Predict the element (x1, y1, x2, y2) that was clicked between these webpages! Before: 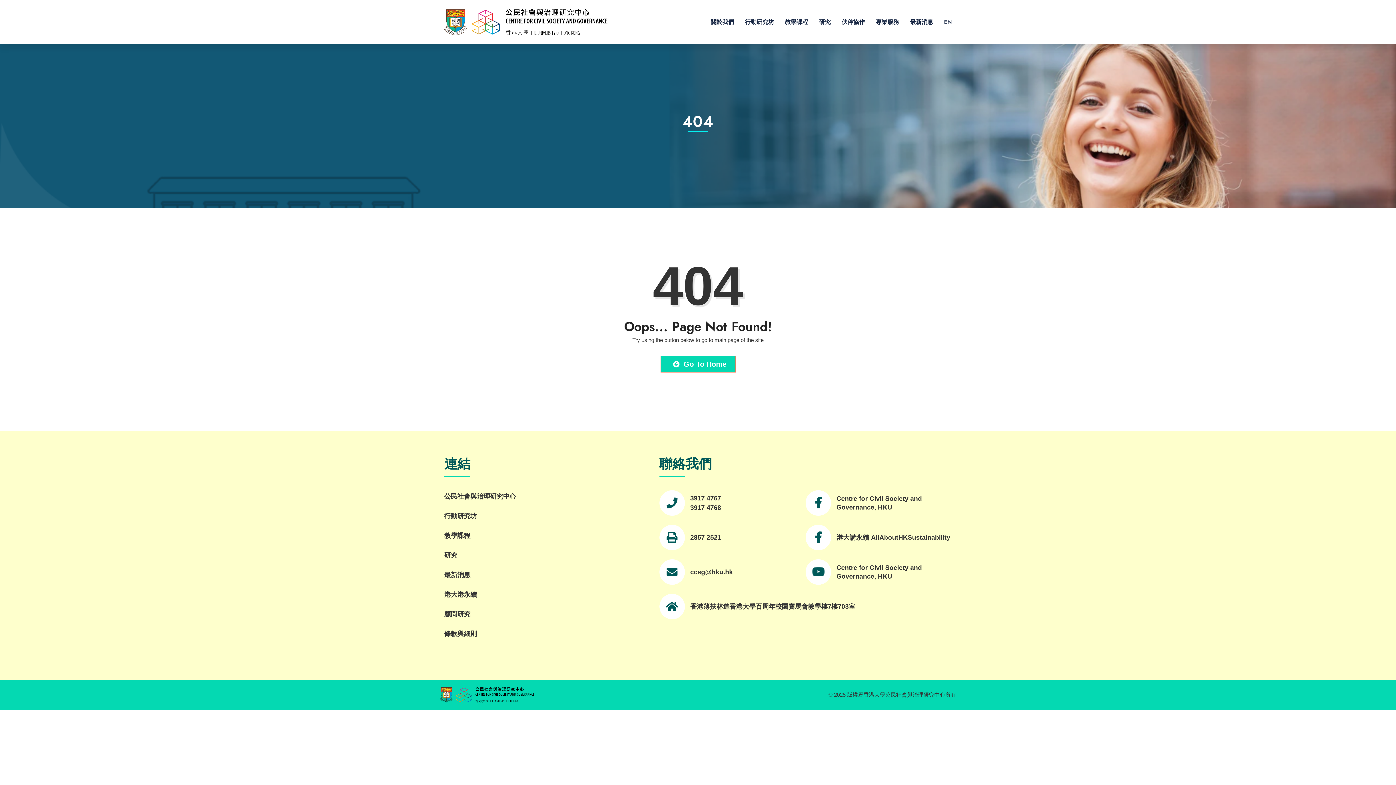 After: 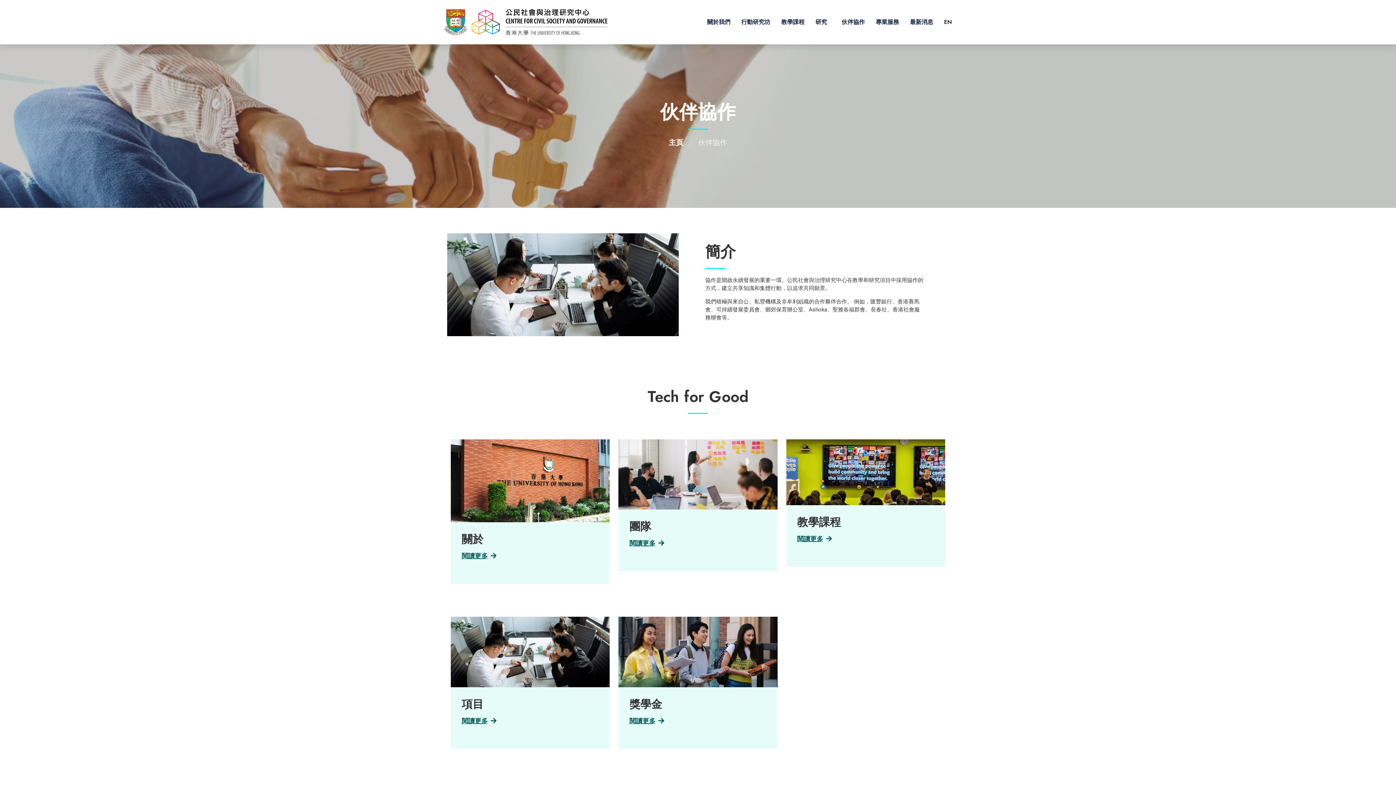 Action: label: 伙伴協作 bbox: (841, 10, 865, 34)